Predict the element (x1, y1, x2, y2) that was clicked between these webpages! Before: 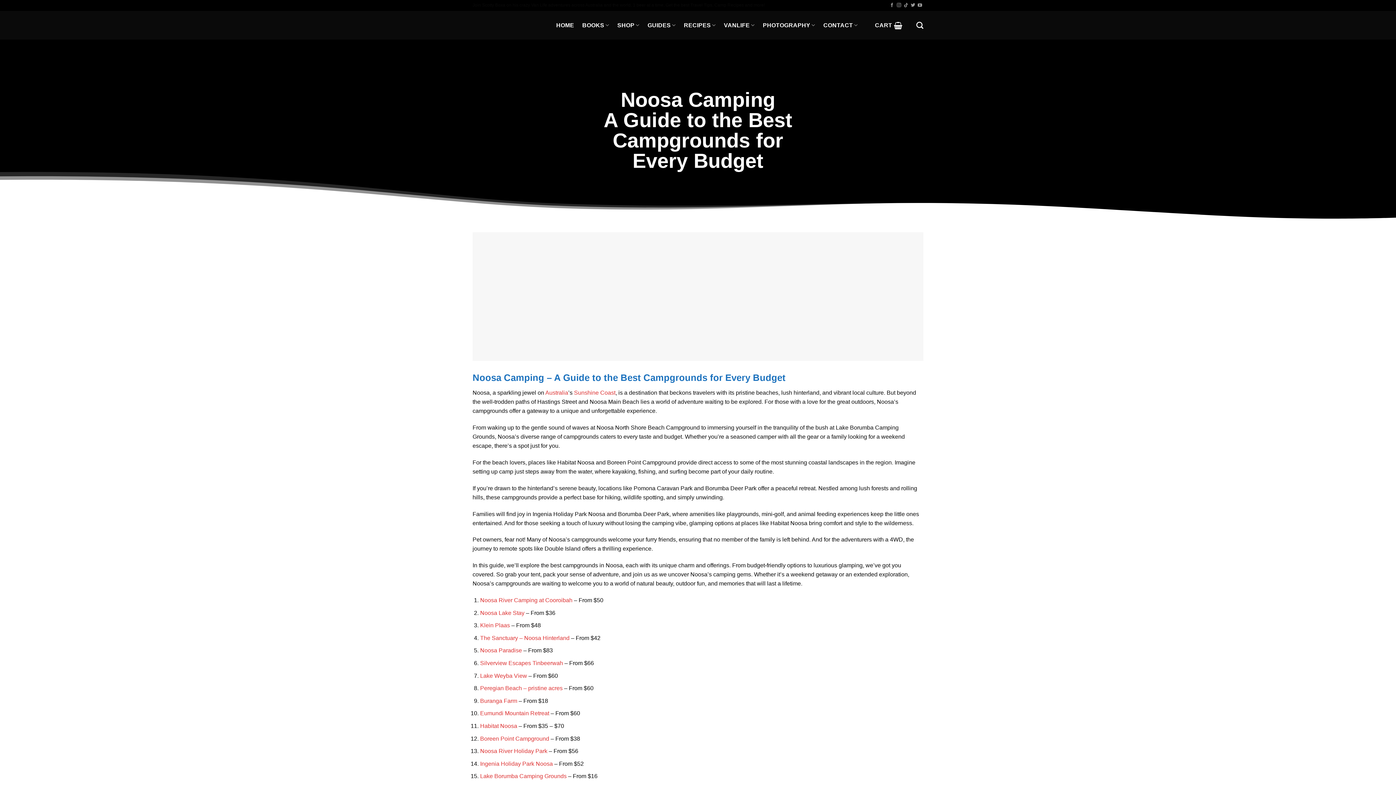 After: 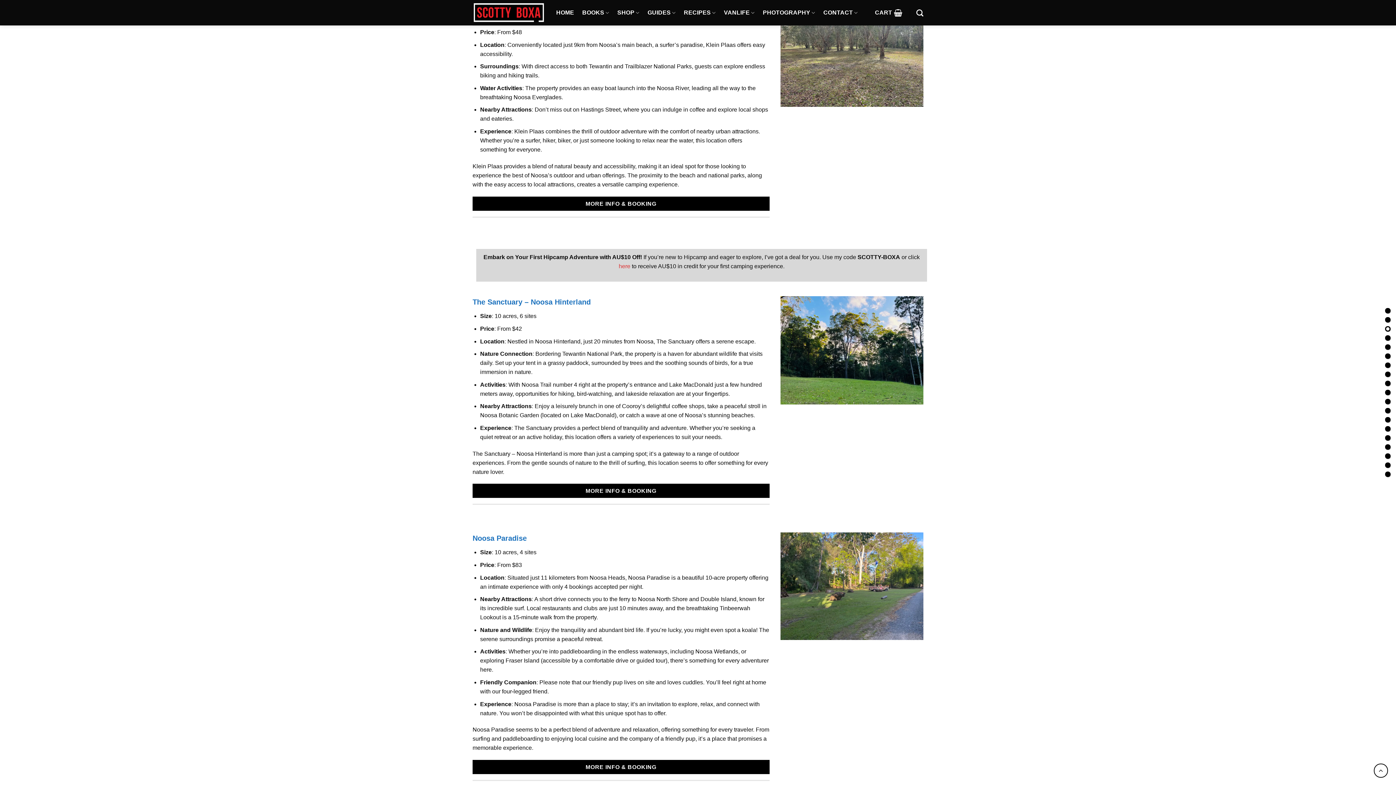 Action: label: Klein Plaas bbox: (480, 622, 510, 628)